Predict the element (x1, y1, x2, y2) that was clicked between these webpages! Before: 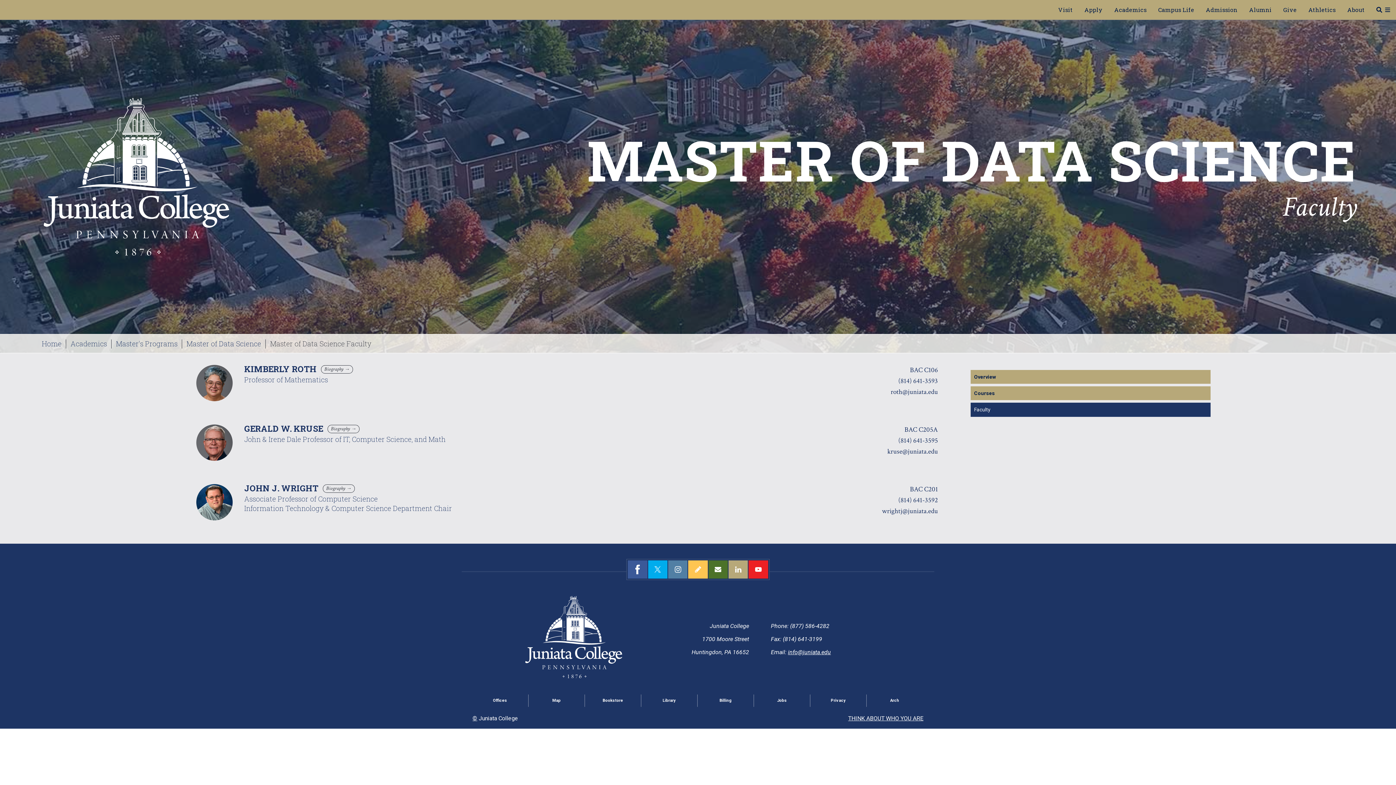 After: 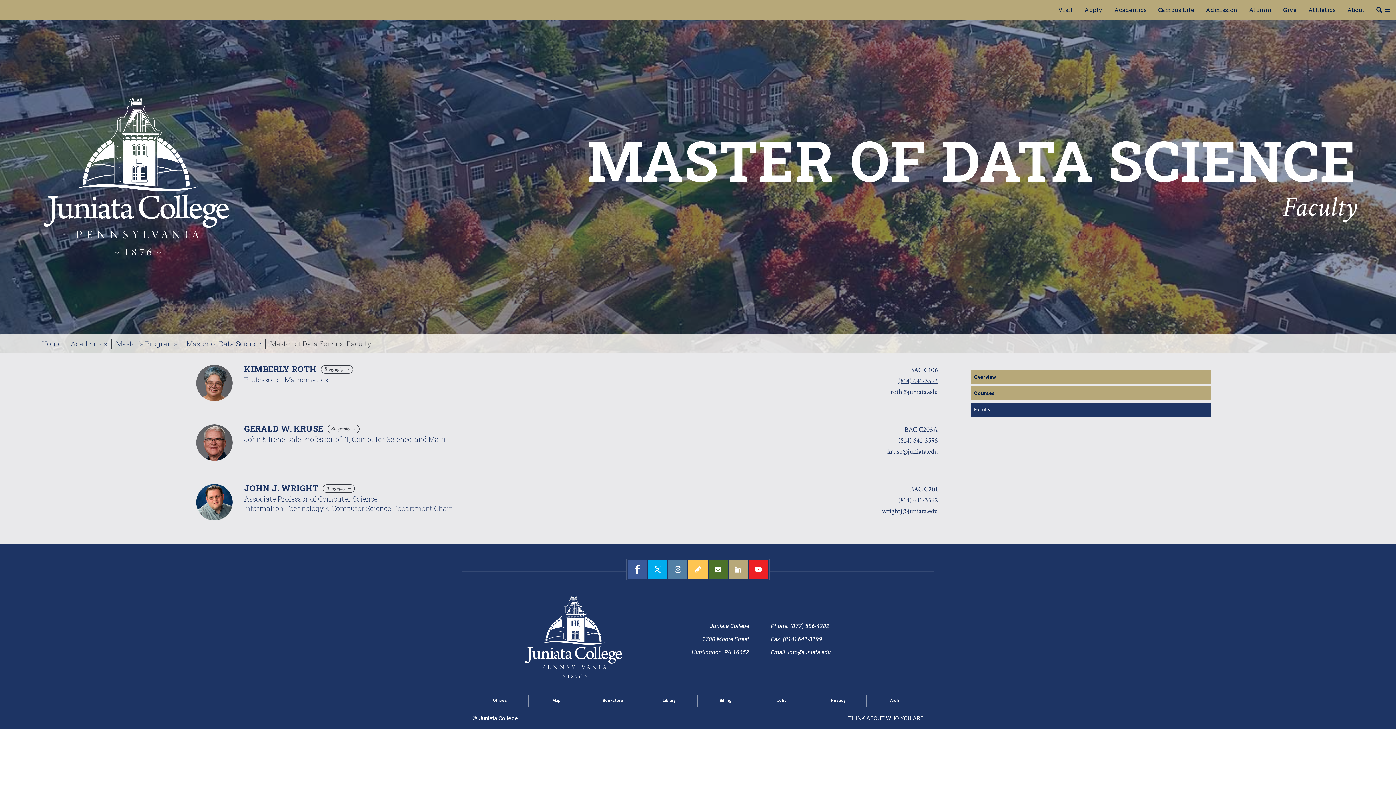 Action: label: (814) 641-3593 bbox: (898, 376, 938, 385)